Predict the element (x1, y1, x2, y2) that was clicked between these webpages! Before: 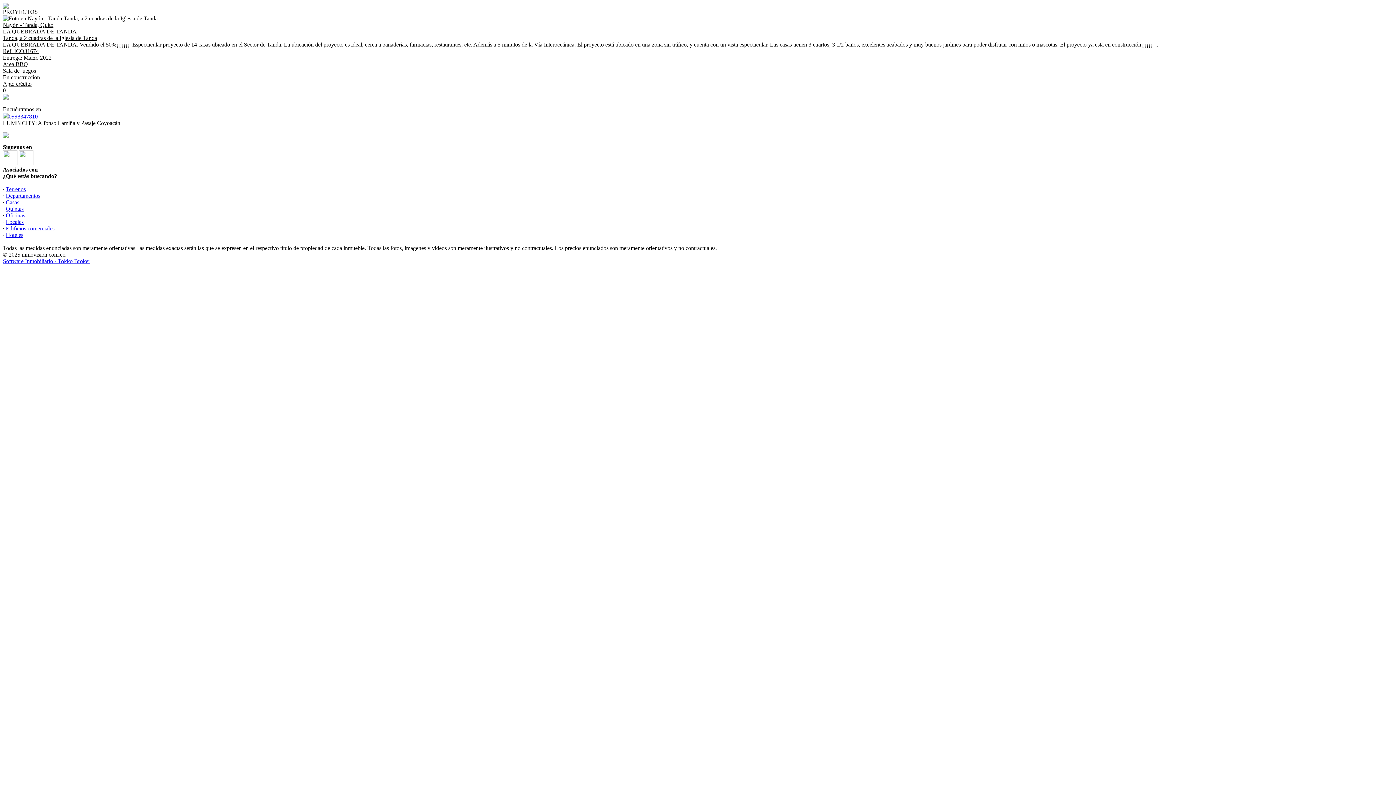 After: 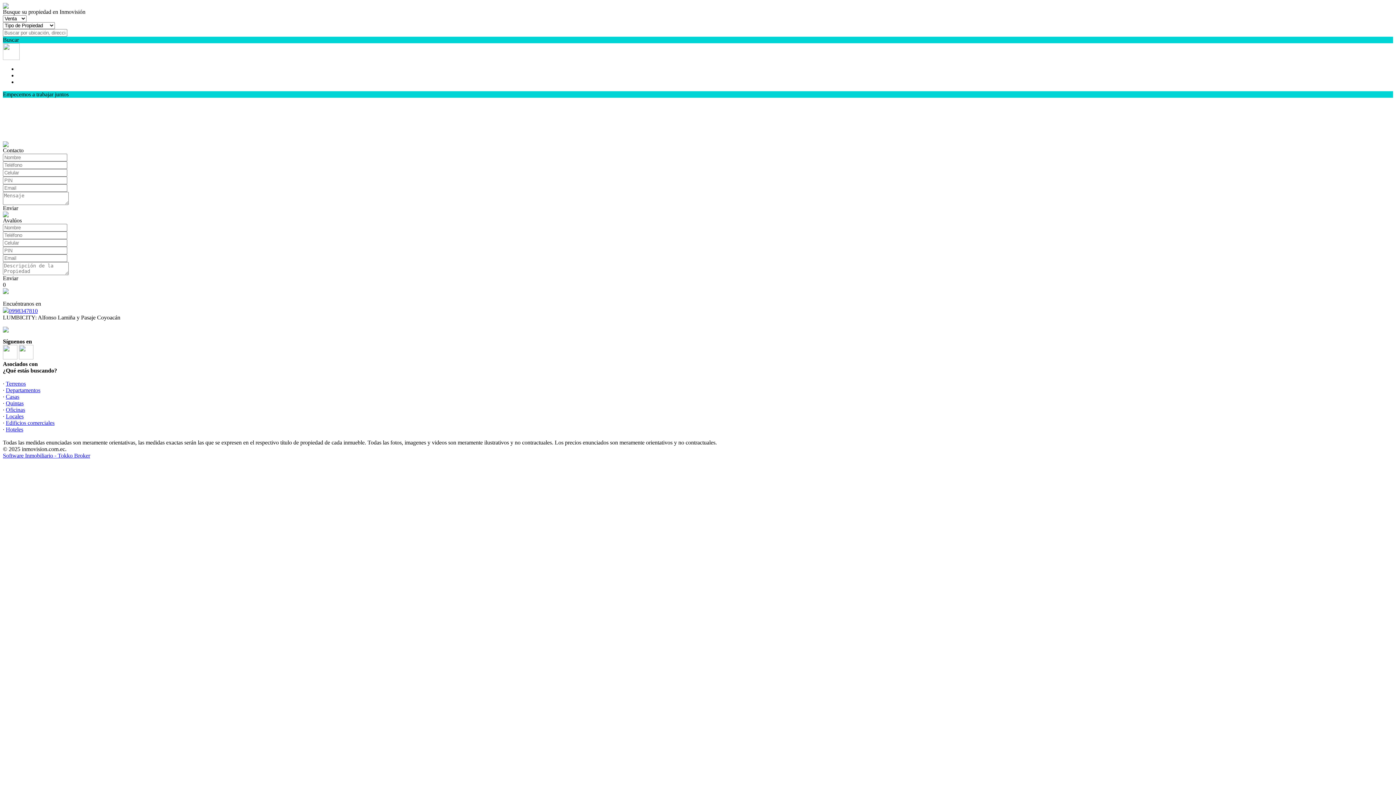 Action: bbox: (2, 3, 8, 9)